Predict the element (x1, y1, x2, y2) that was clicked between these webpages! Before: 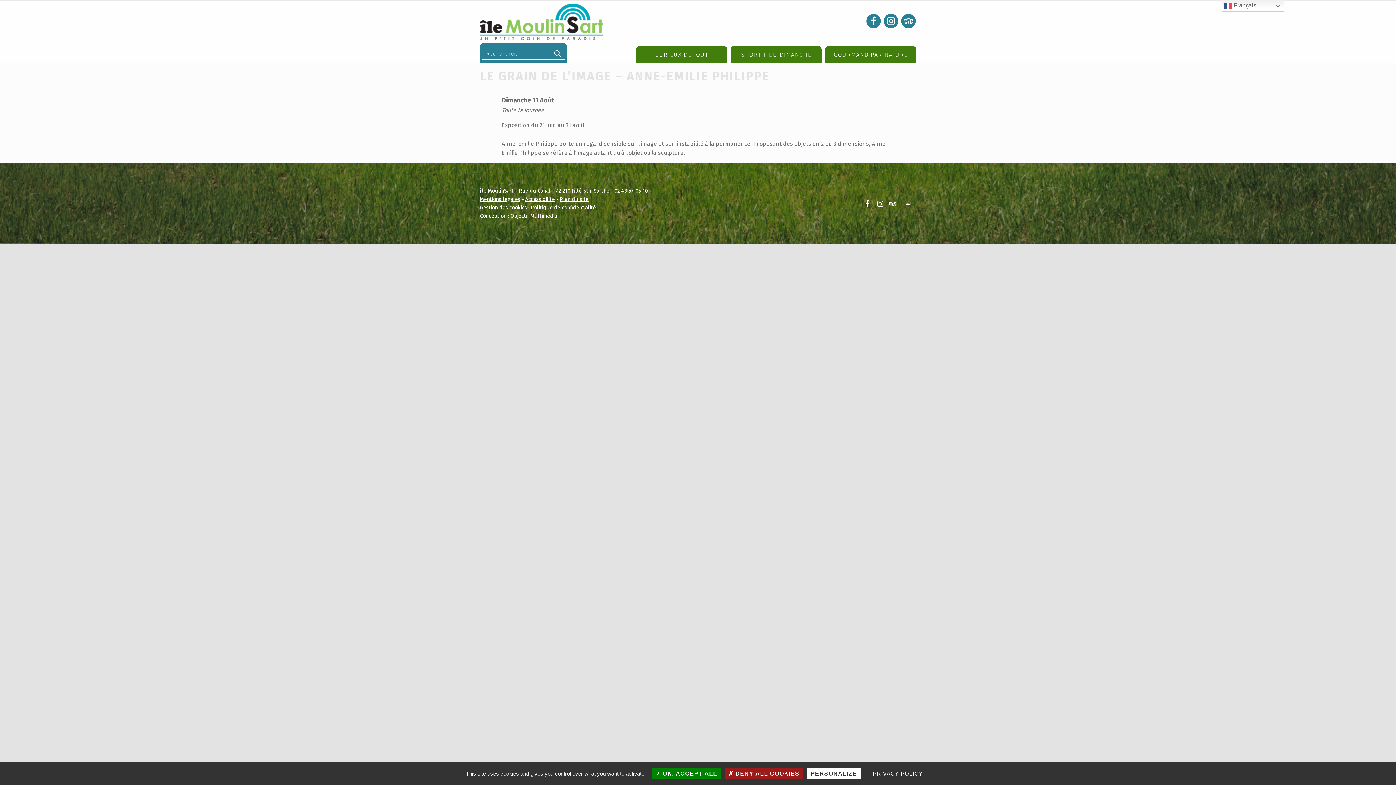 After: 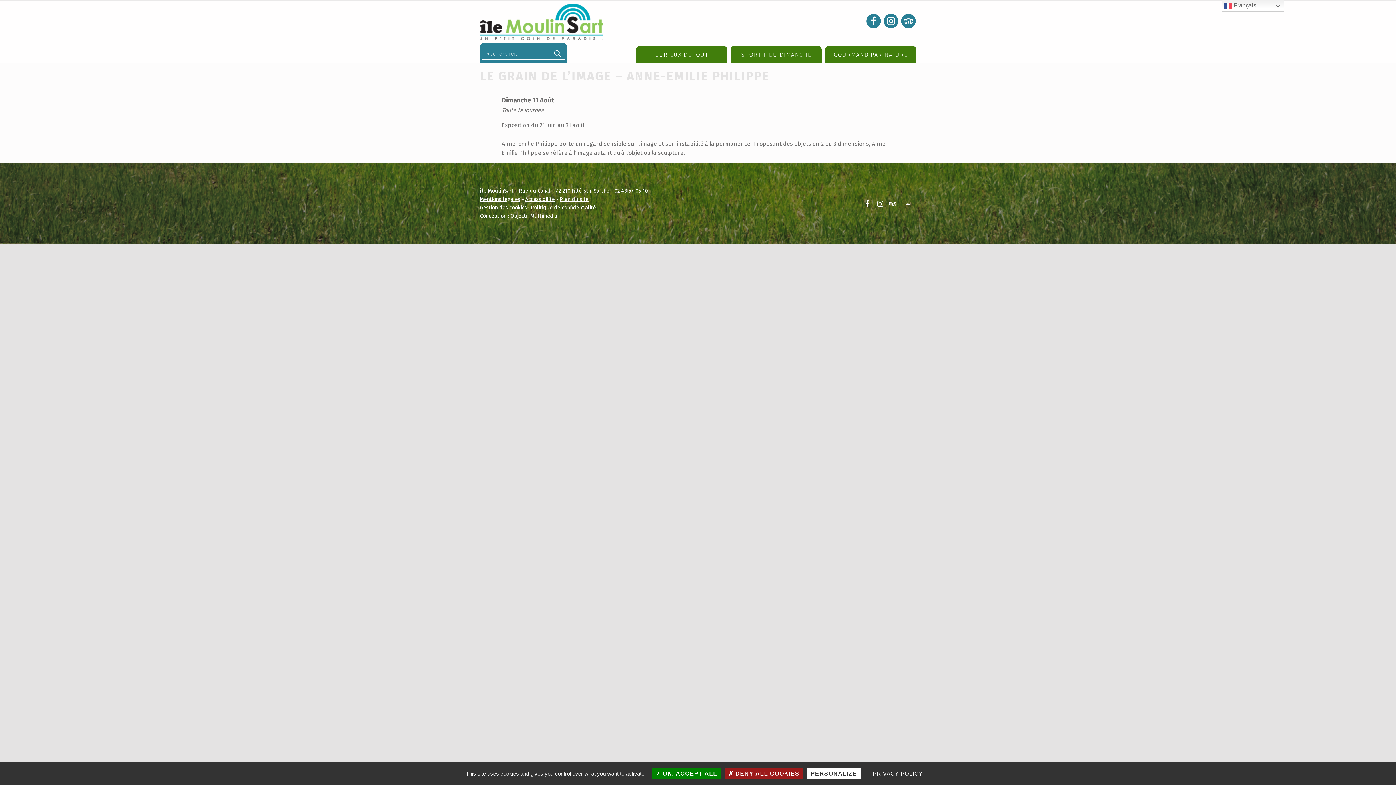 Action: bbox: (901, 14, 916, 29)